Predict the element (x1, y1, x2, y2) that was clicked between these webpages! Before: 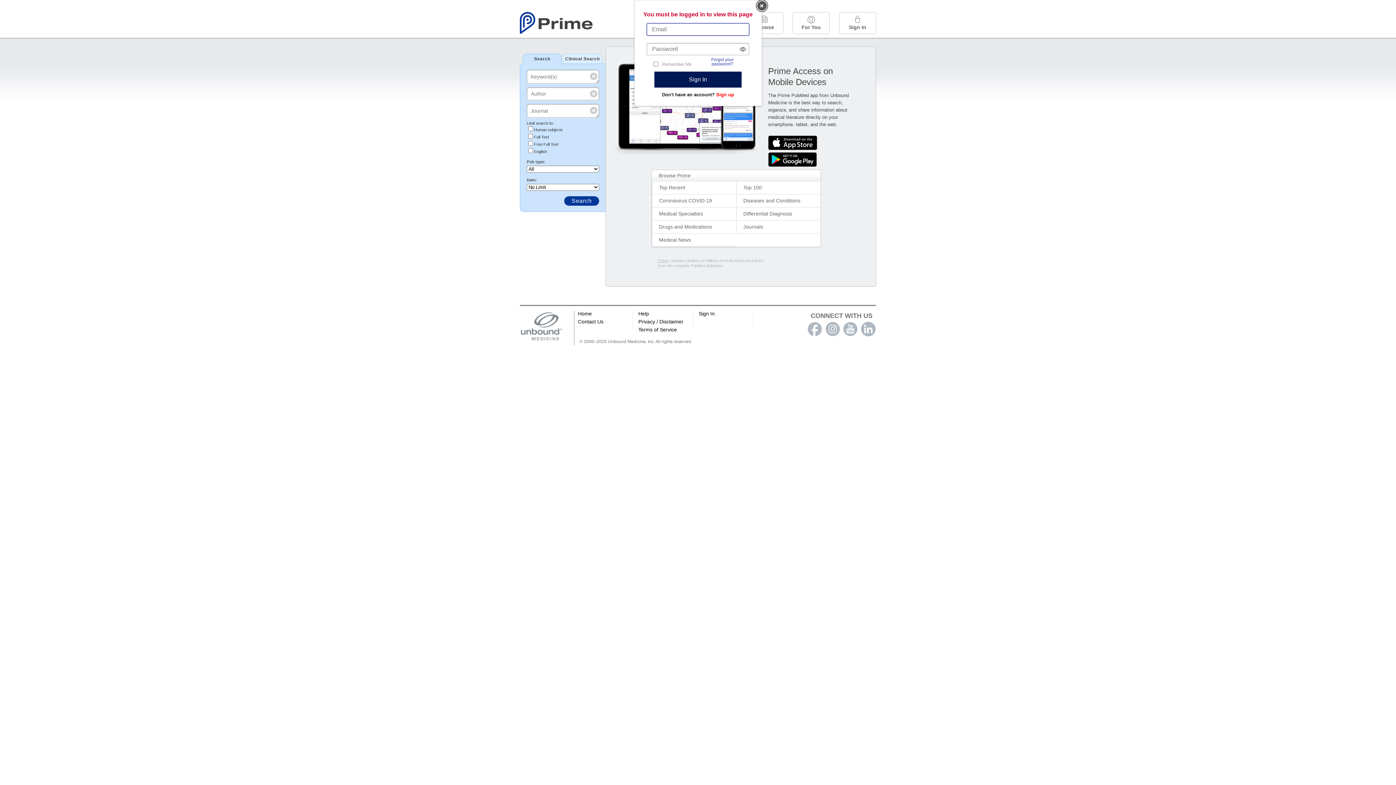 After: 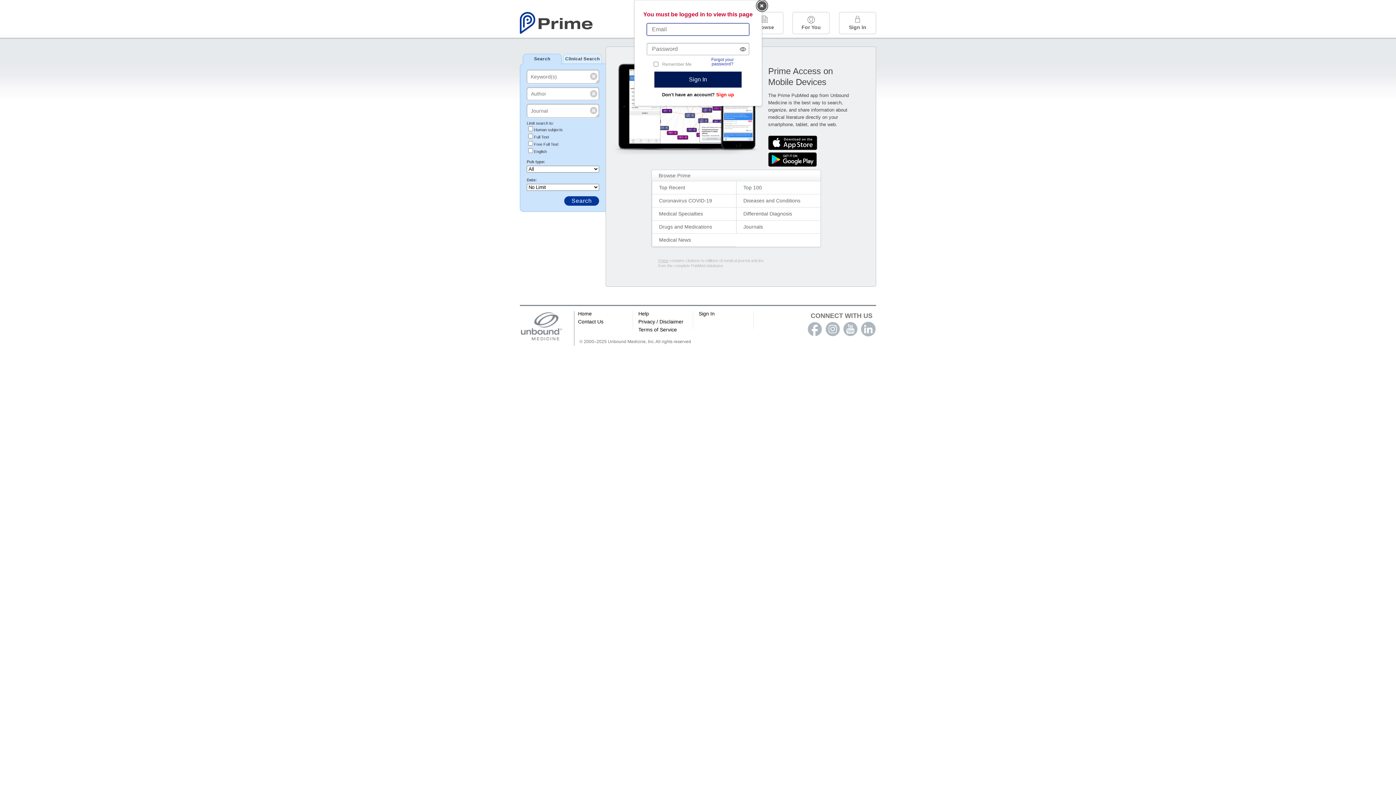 Action: bbox: (736, 207, 820, 220) label: Differential Diagnosis